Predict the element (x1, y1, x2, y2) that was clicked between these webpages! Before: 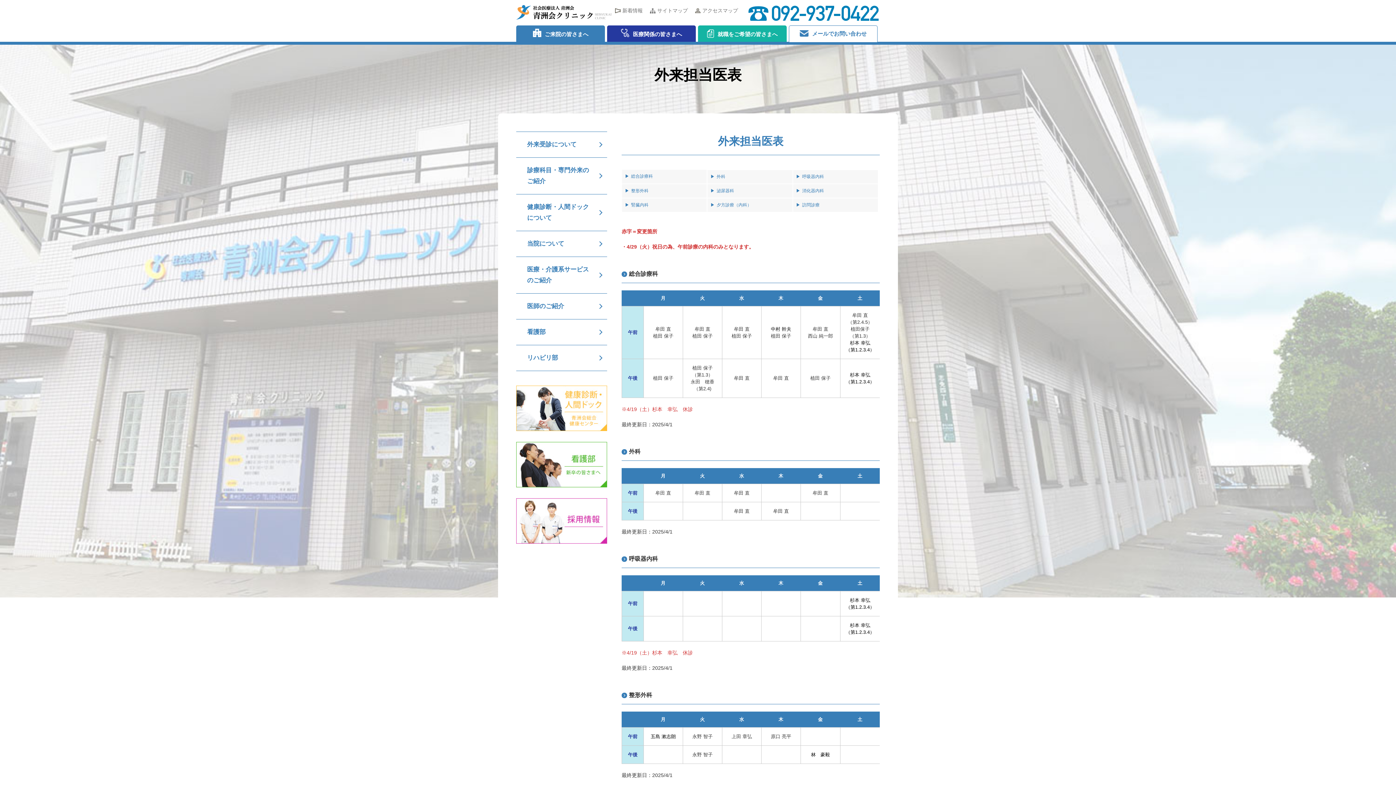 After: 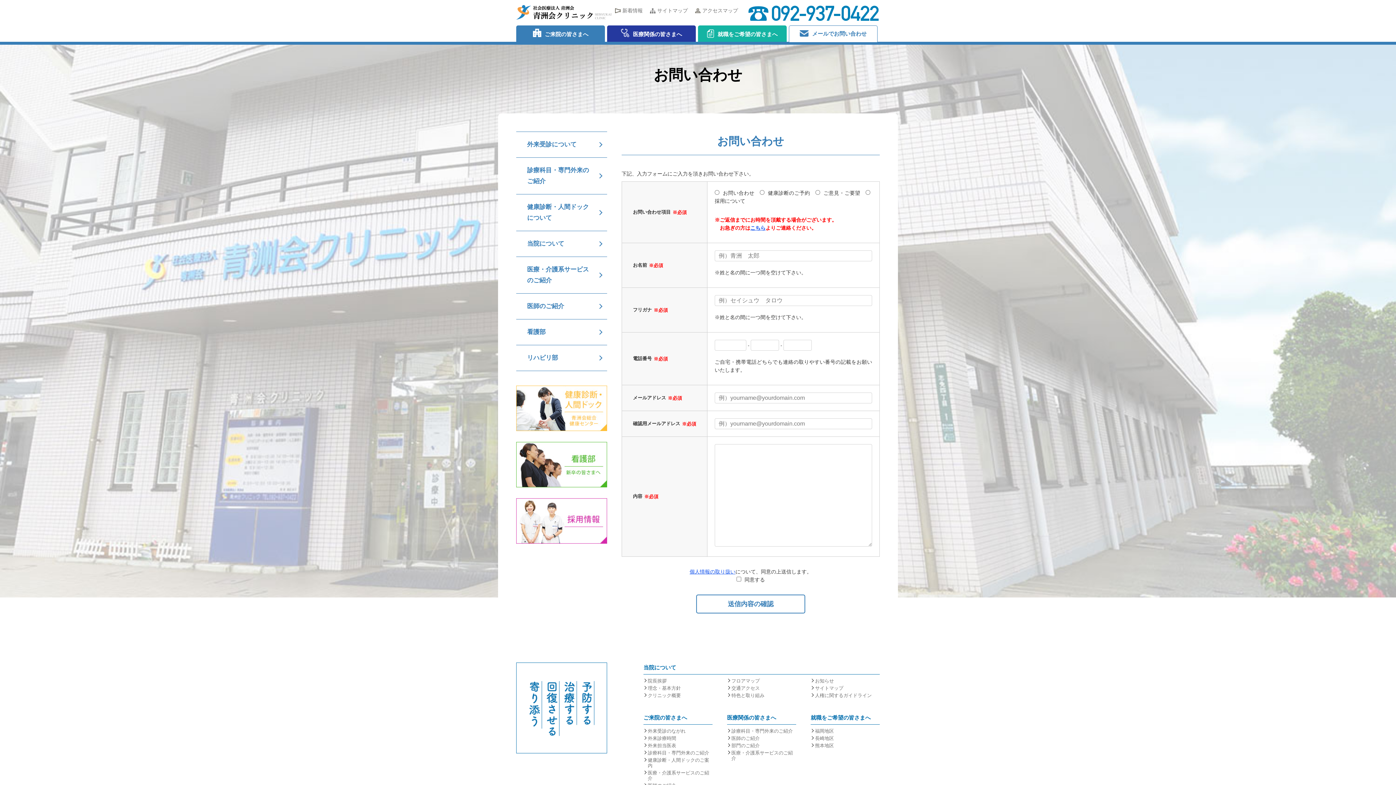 Action: label: メールでお問い合わせ bbox: (789, 25, 877, 41)